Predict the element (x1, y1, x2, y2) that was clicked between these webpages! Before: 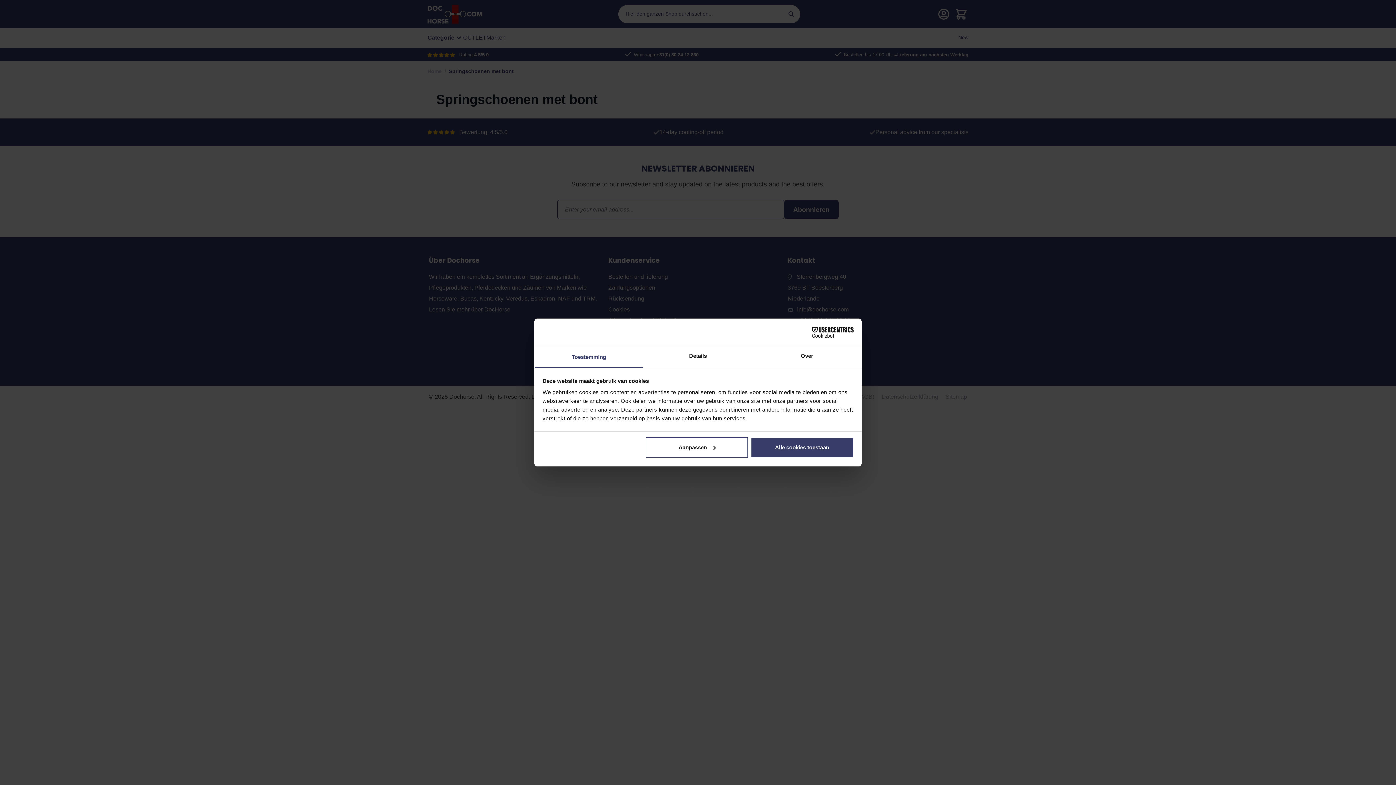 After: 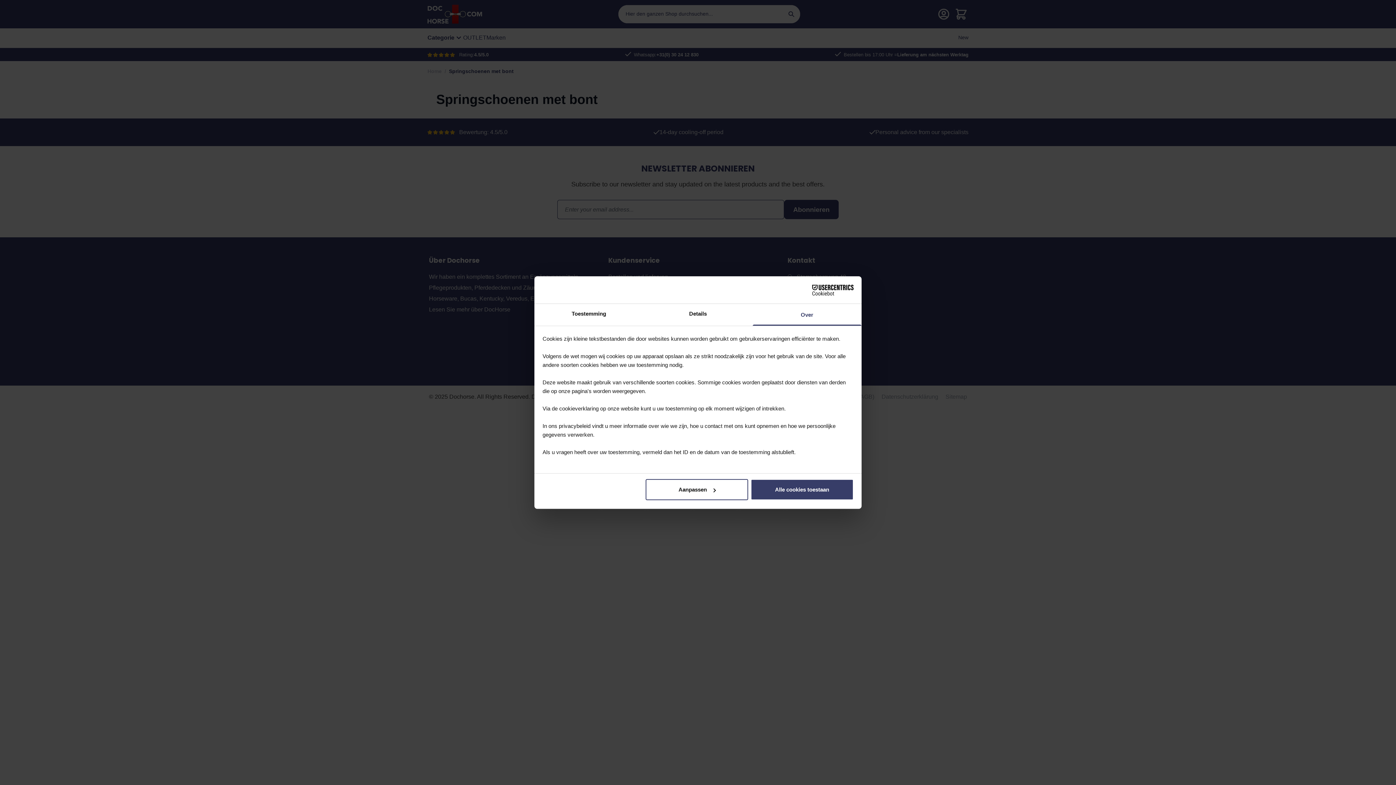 Action: bbox: (752, 346, 861, 368) label: Over